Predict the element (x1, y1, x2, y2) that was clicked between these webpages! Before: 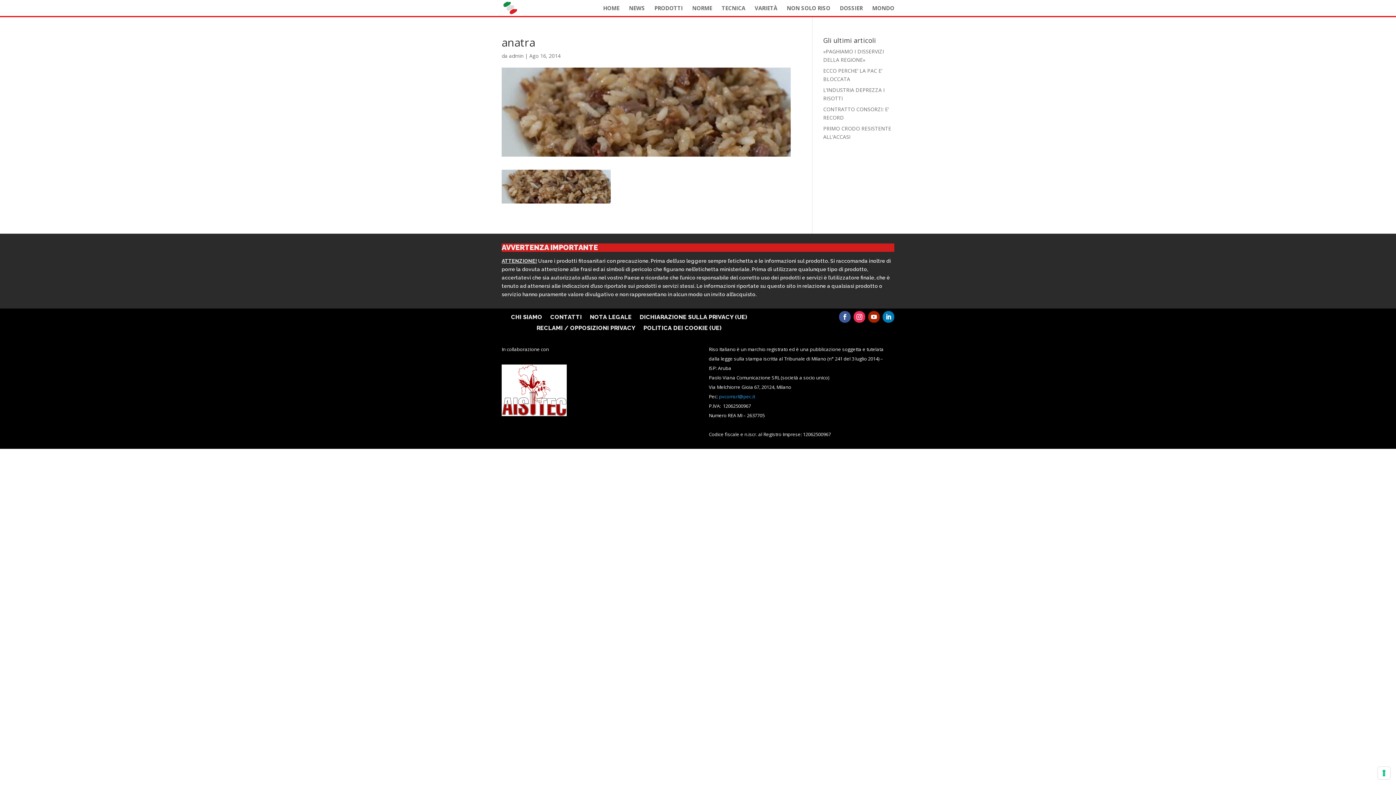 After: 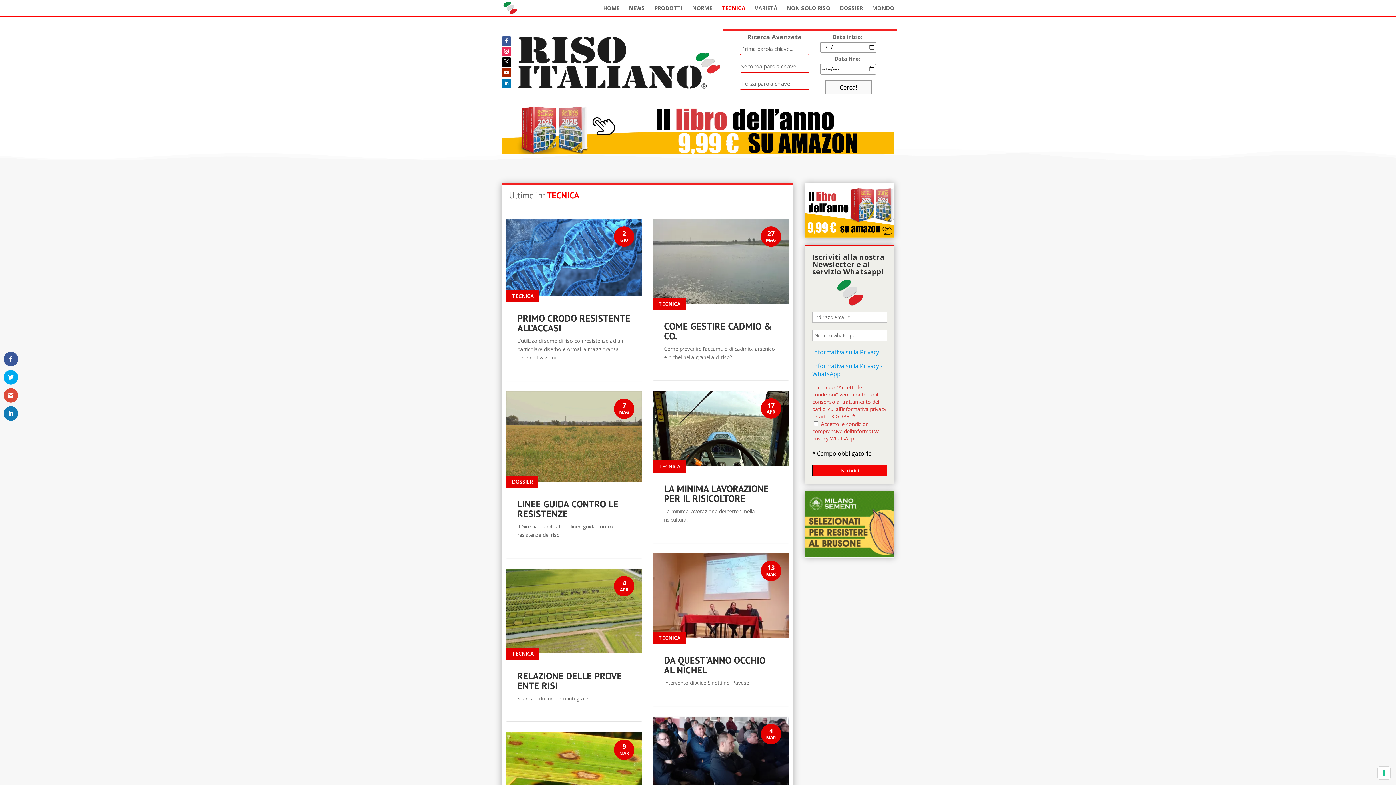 Action: label: TECNICA bbox: (721, 5, 745, 16)